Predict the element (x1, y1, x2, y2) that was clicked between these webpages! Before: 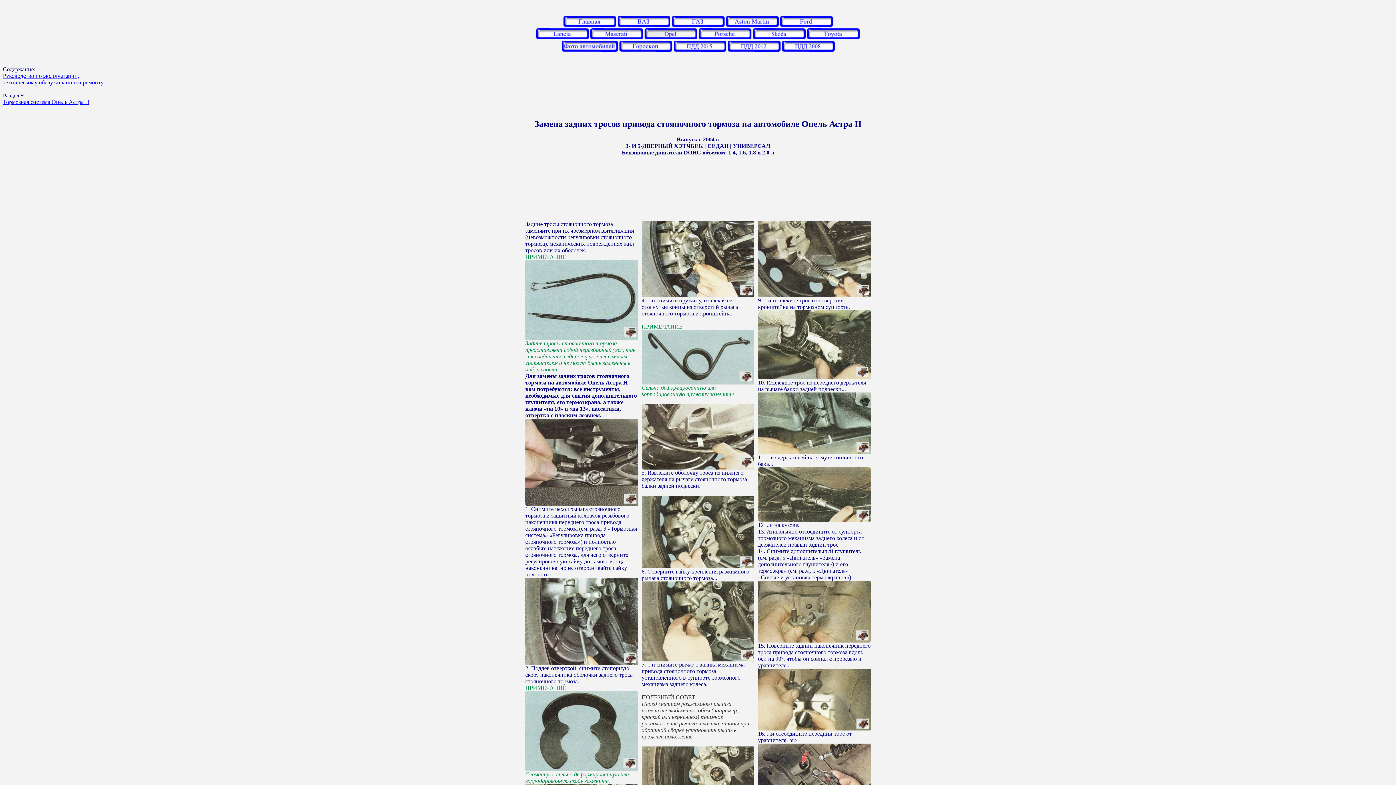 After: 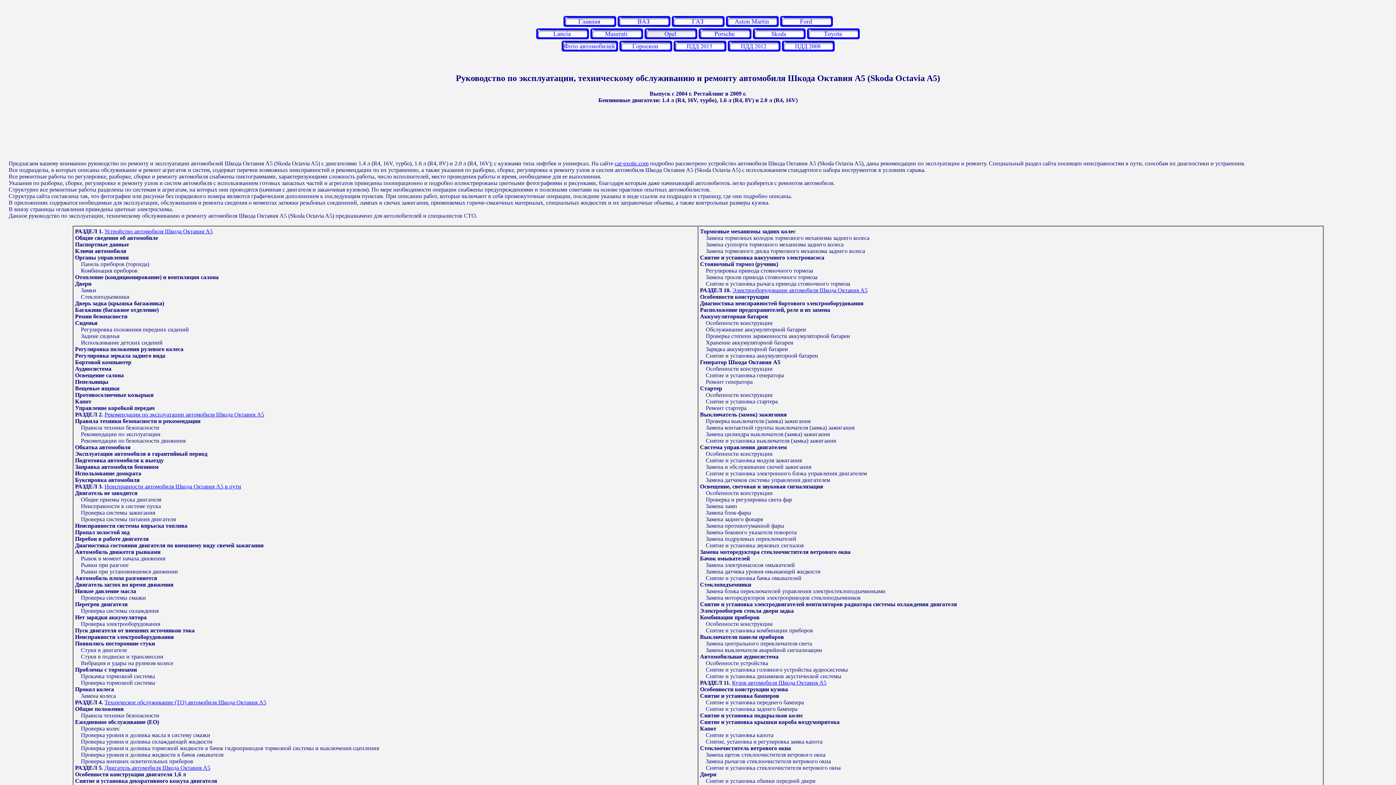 Action: bbox: (753, 34, 805, 40)